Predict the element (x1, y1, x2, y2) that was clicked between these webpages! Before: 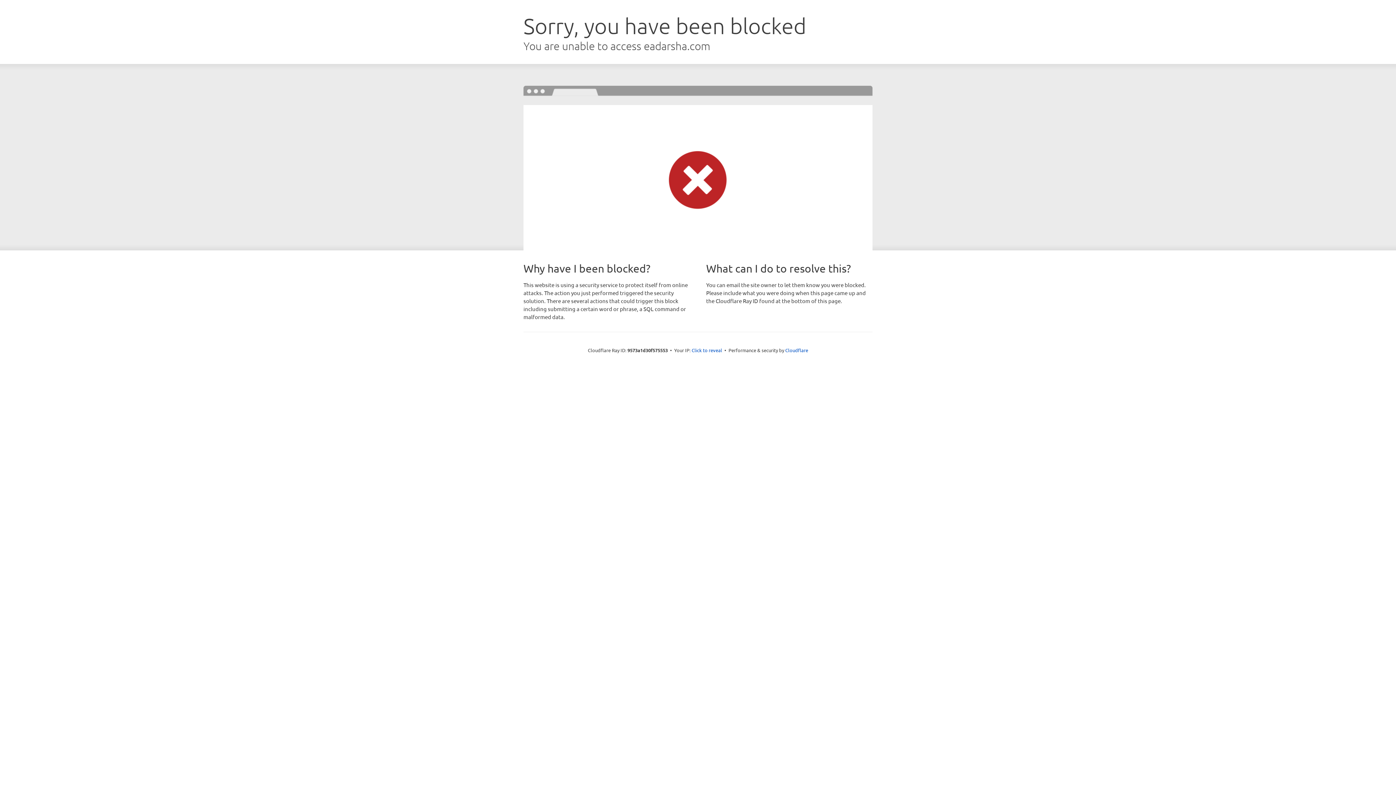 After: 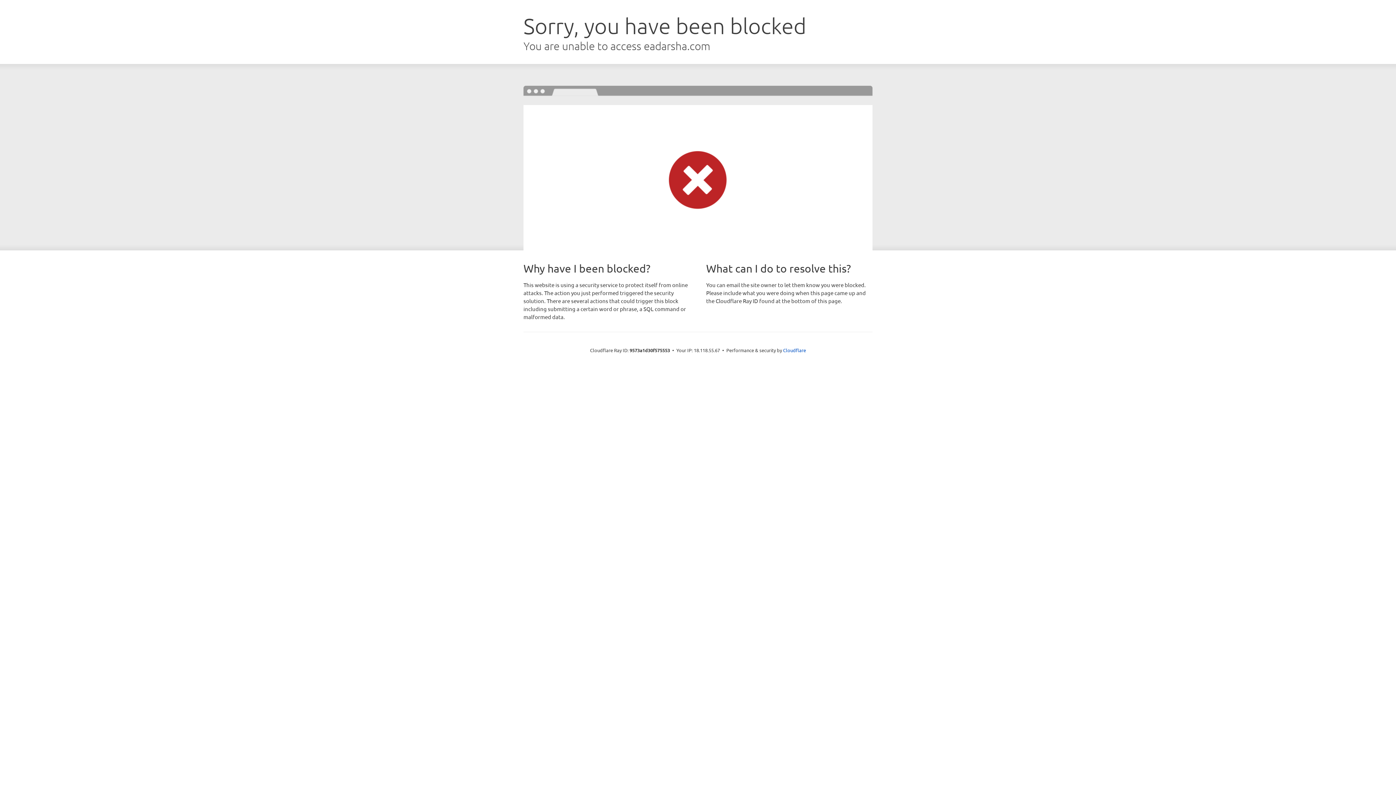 Action: bbox: (691, 346, 722, 353) label: Click to reveal